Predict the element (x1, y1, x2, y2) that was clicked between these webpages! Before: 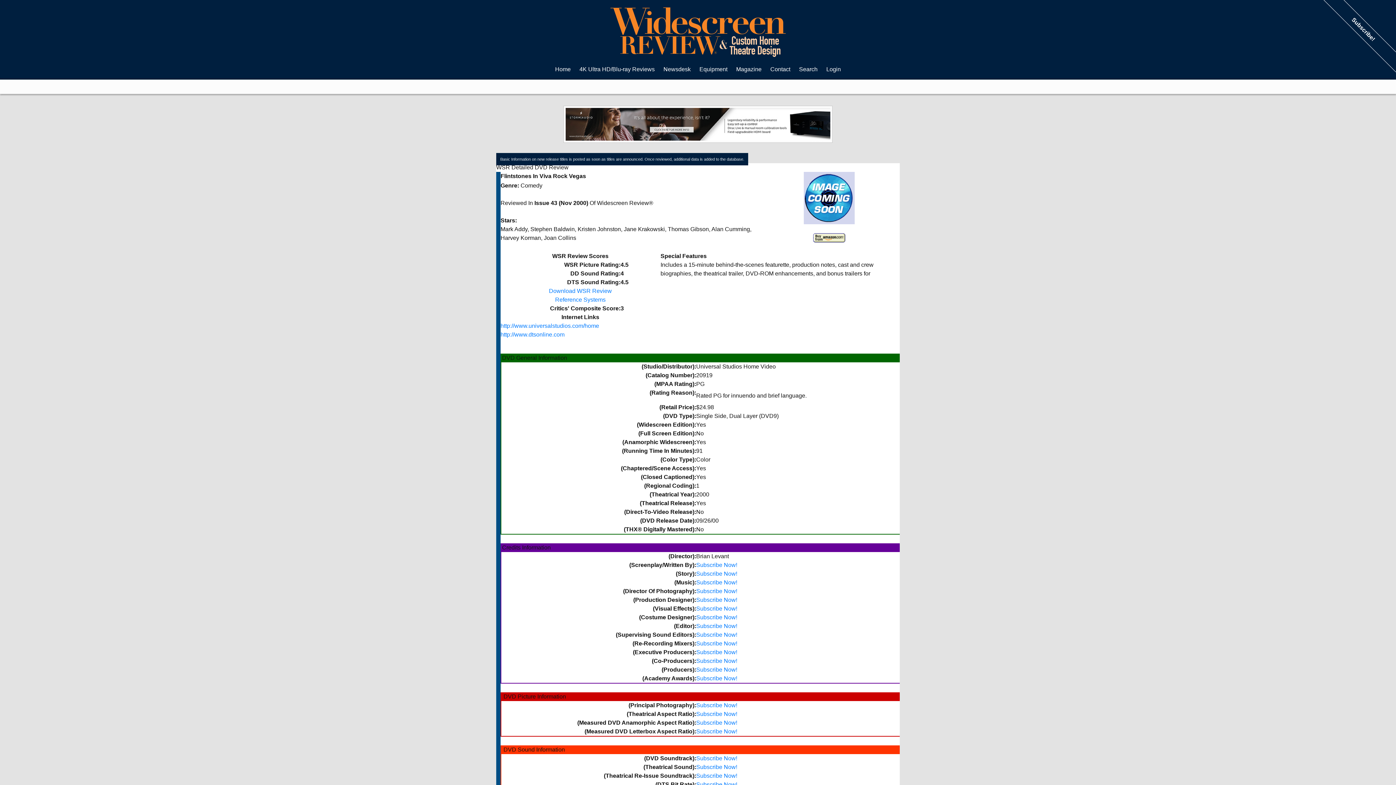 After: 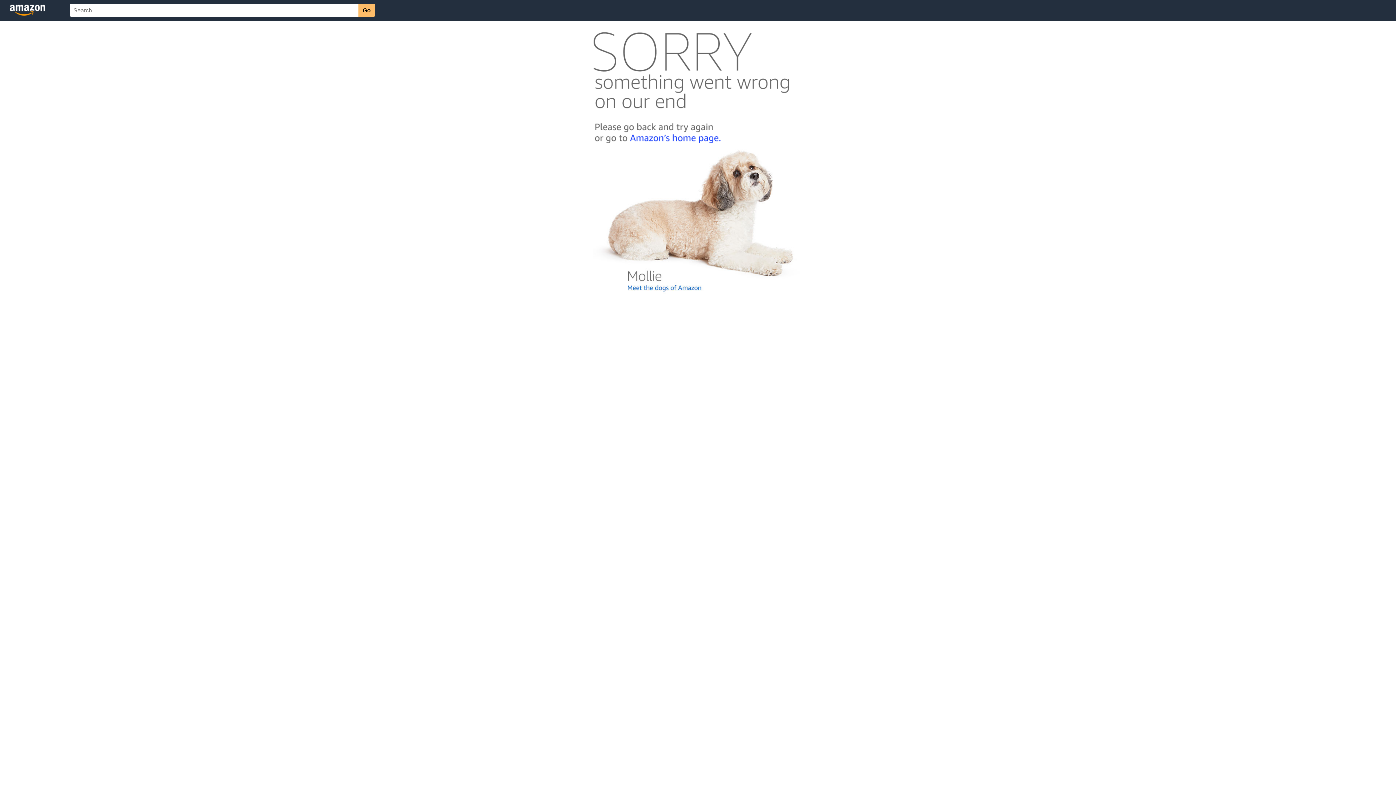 Action: bbox: (813, 234, 845, 240)